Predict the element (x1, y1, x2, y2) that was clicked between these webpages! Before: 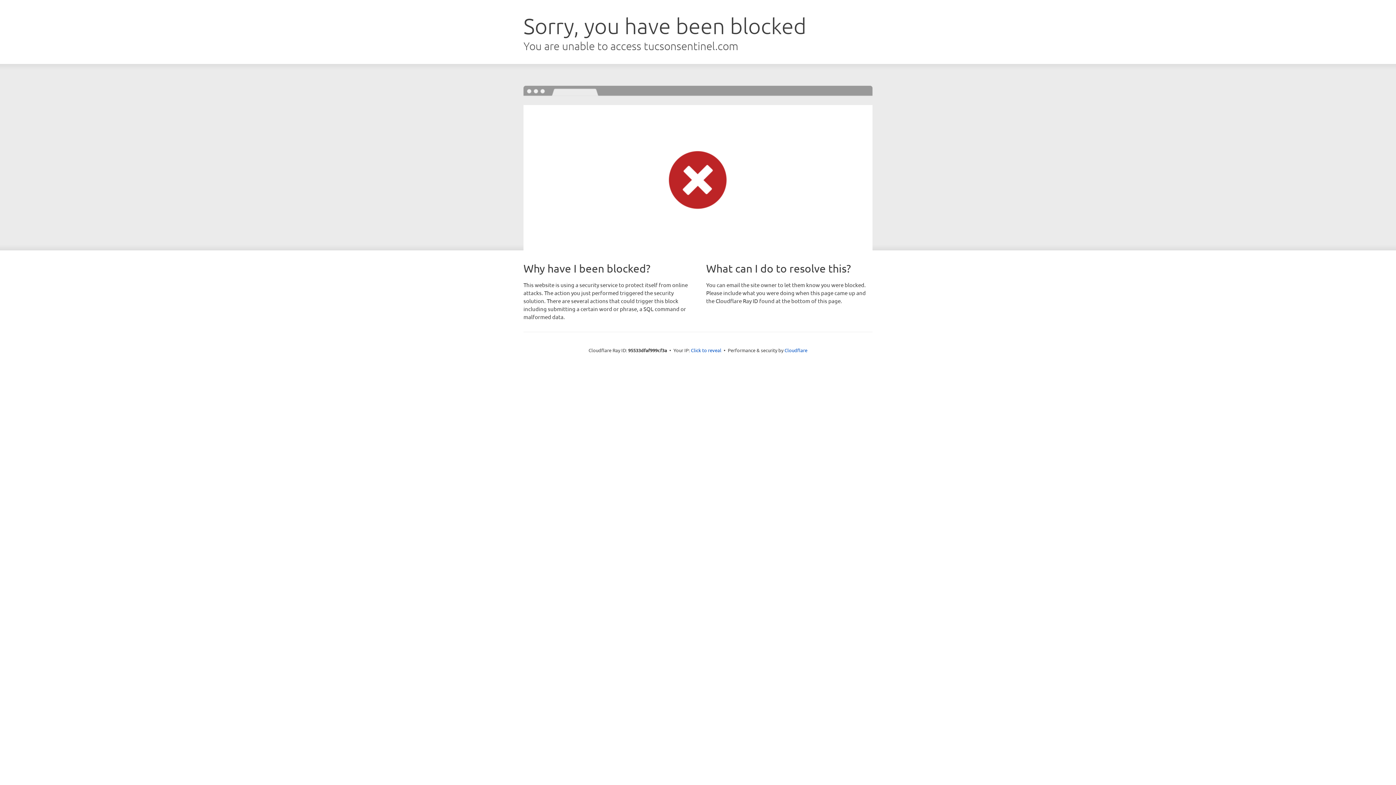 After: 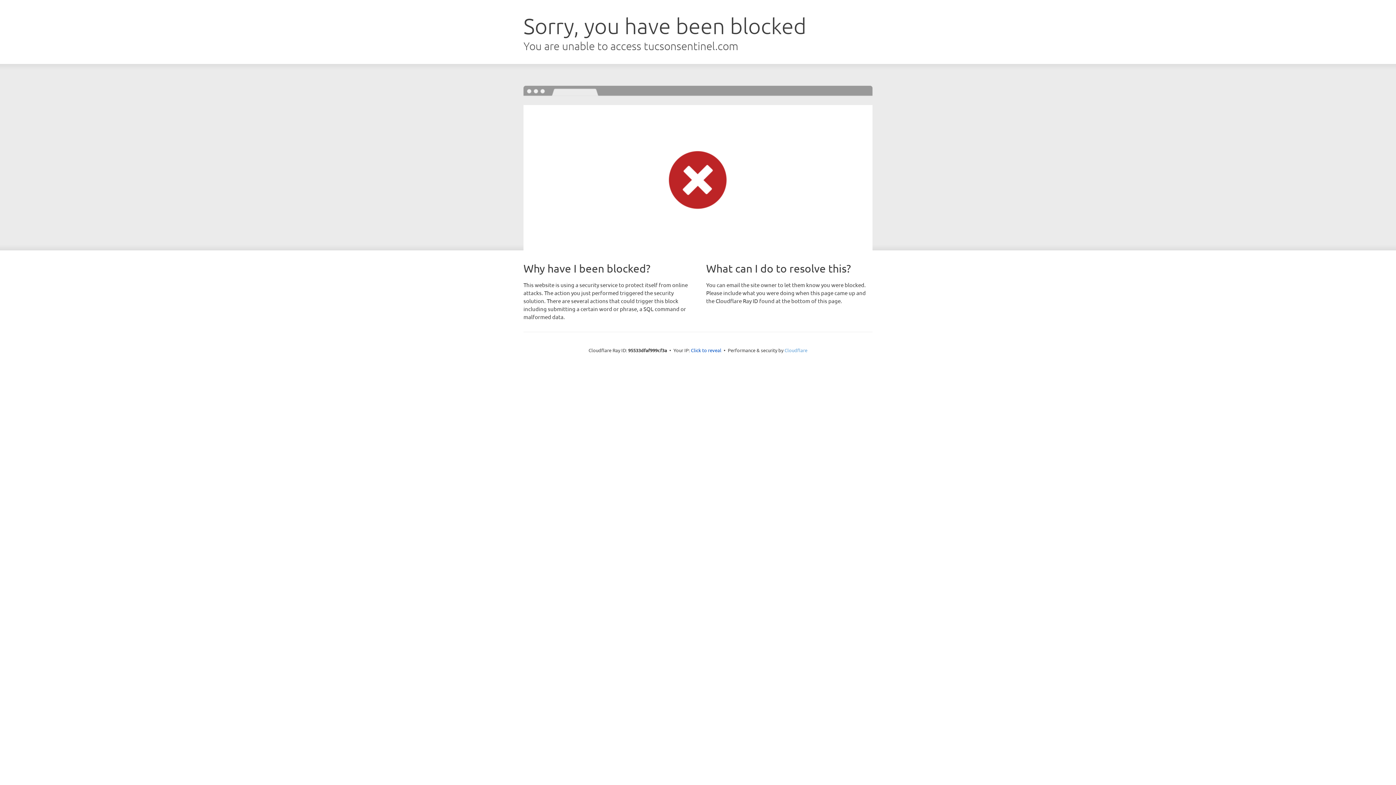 Action: bbox: (784, 347, 807, 353) label: Cloudflare